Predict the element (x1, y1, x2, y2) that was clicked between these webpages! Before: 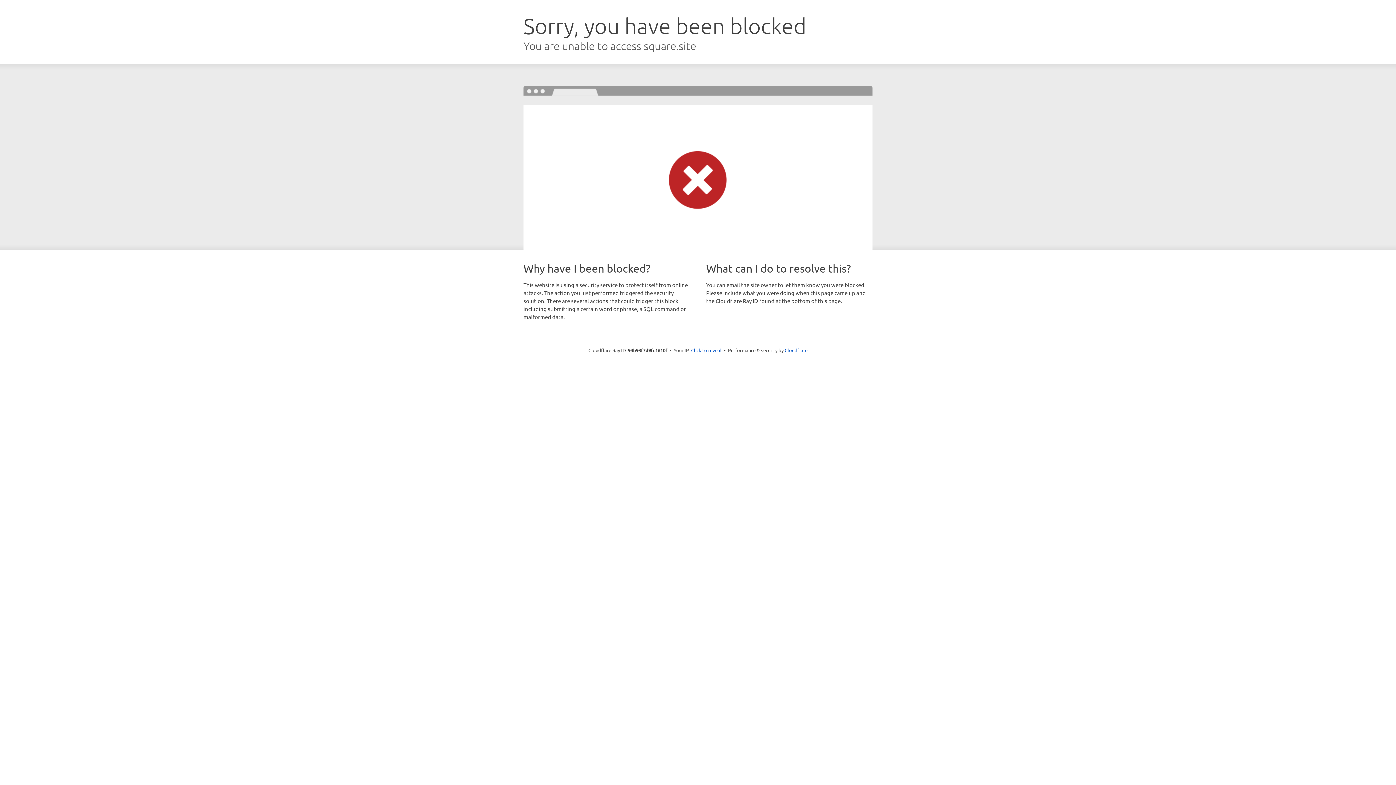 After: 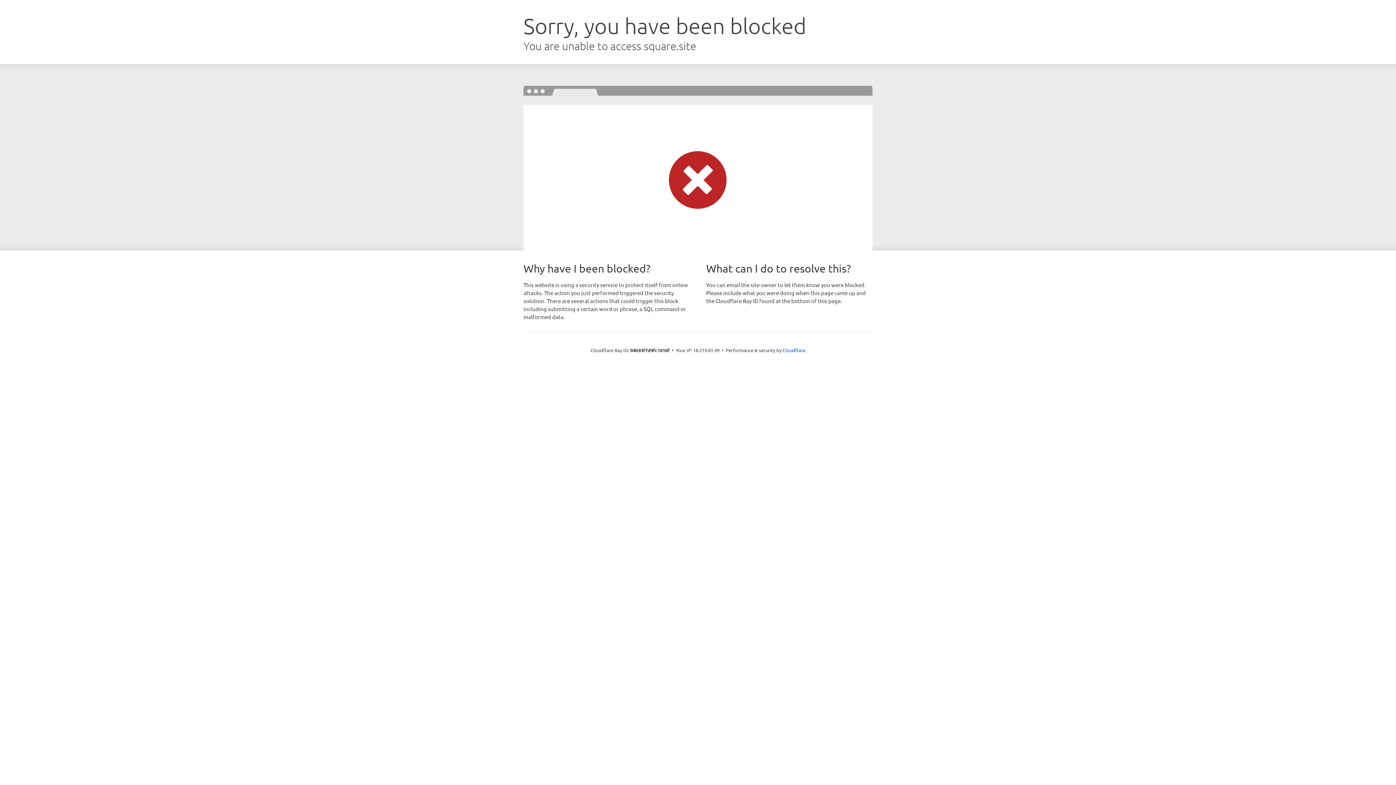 Action: label: Click to reveal bbox: (691, 346, 721, 353)